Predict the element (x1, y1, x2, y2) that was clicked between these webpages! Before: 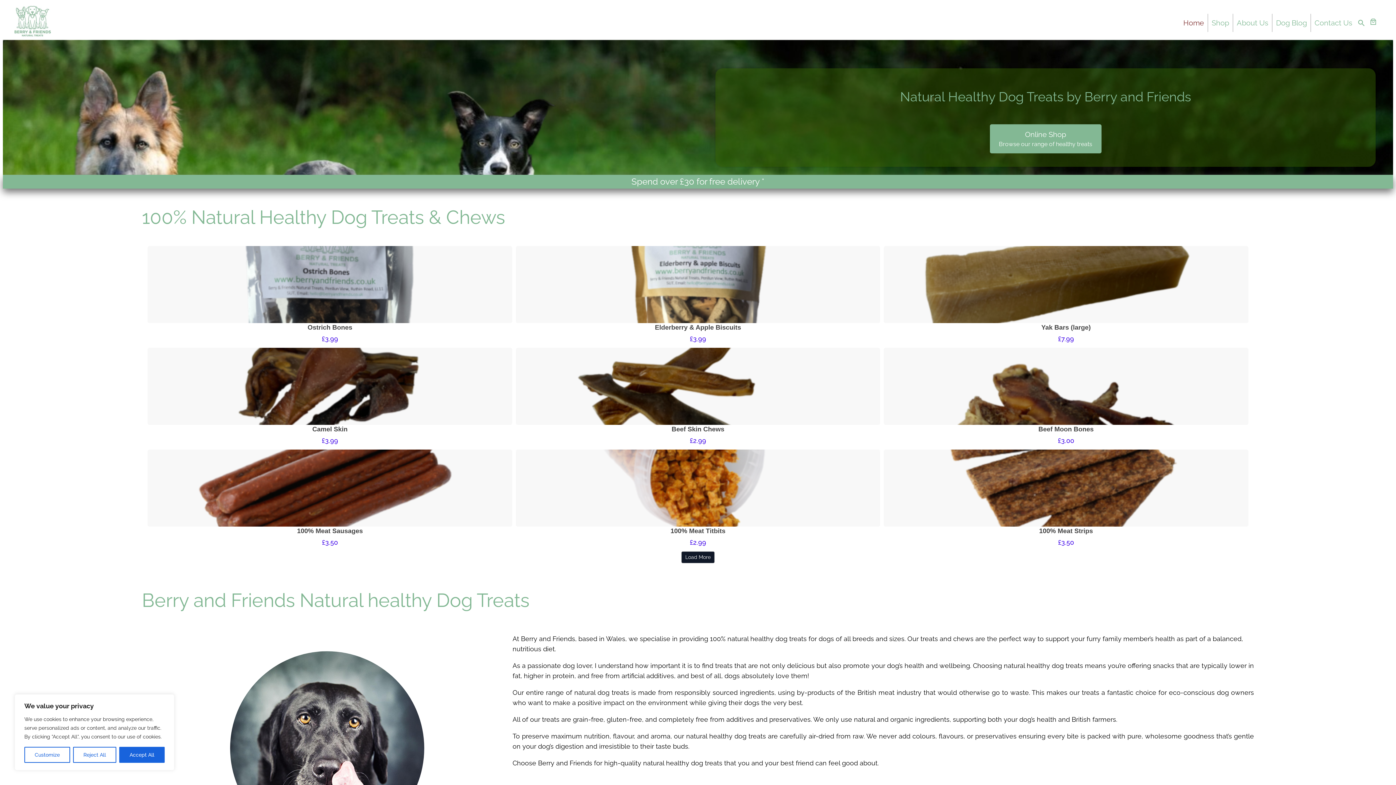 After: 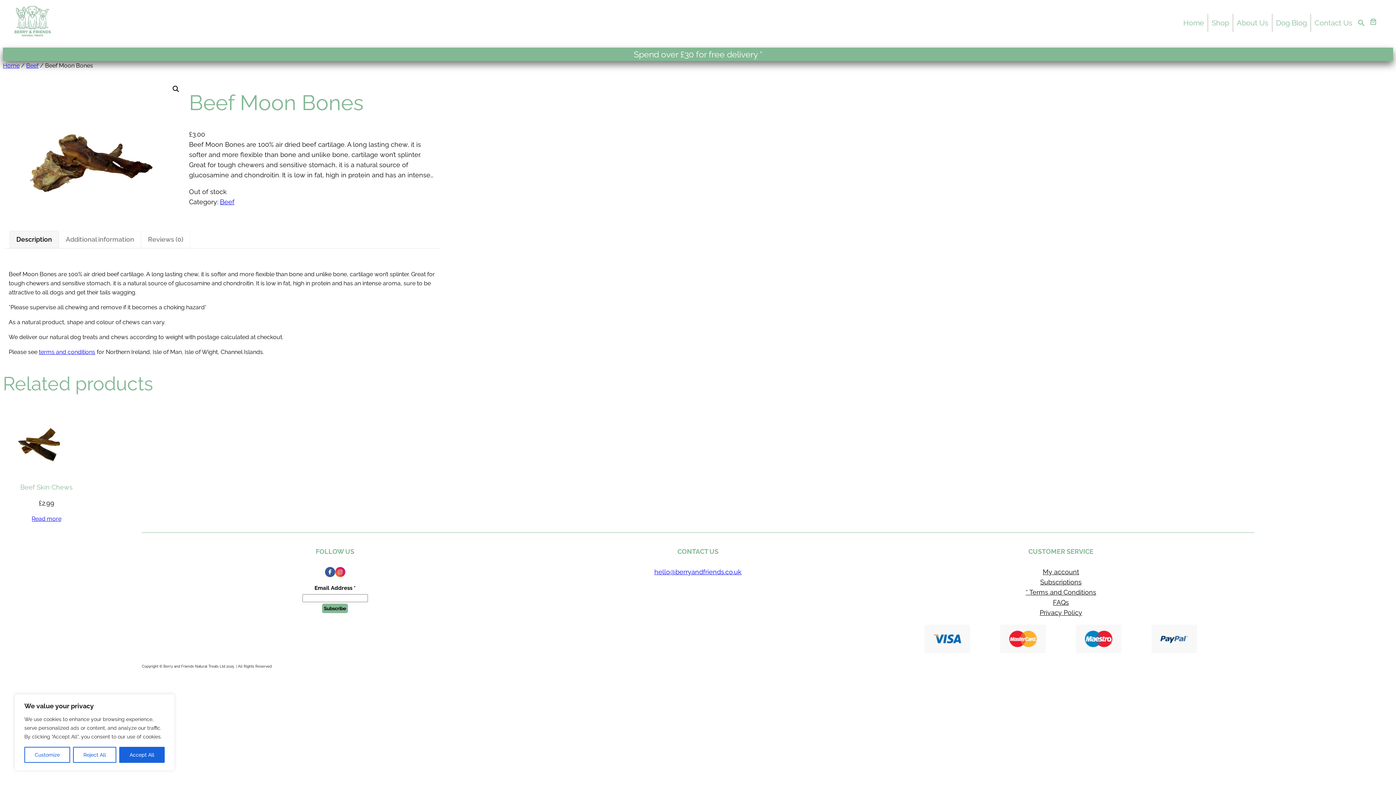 Action: bbox: (884, 348, 1248, 425)